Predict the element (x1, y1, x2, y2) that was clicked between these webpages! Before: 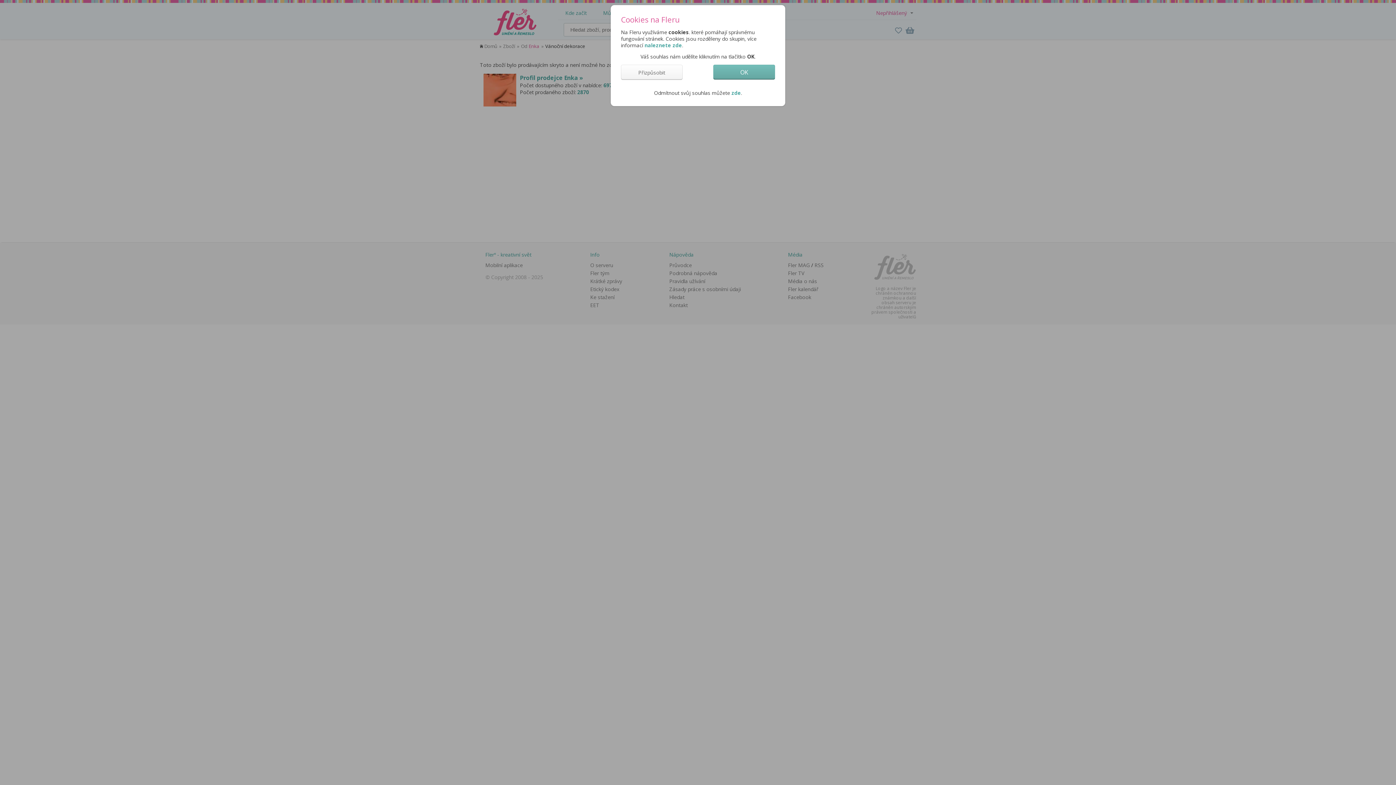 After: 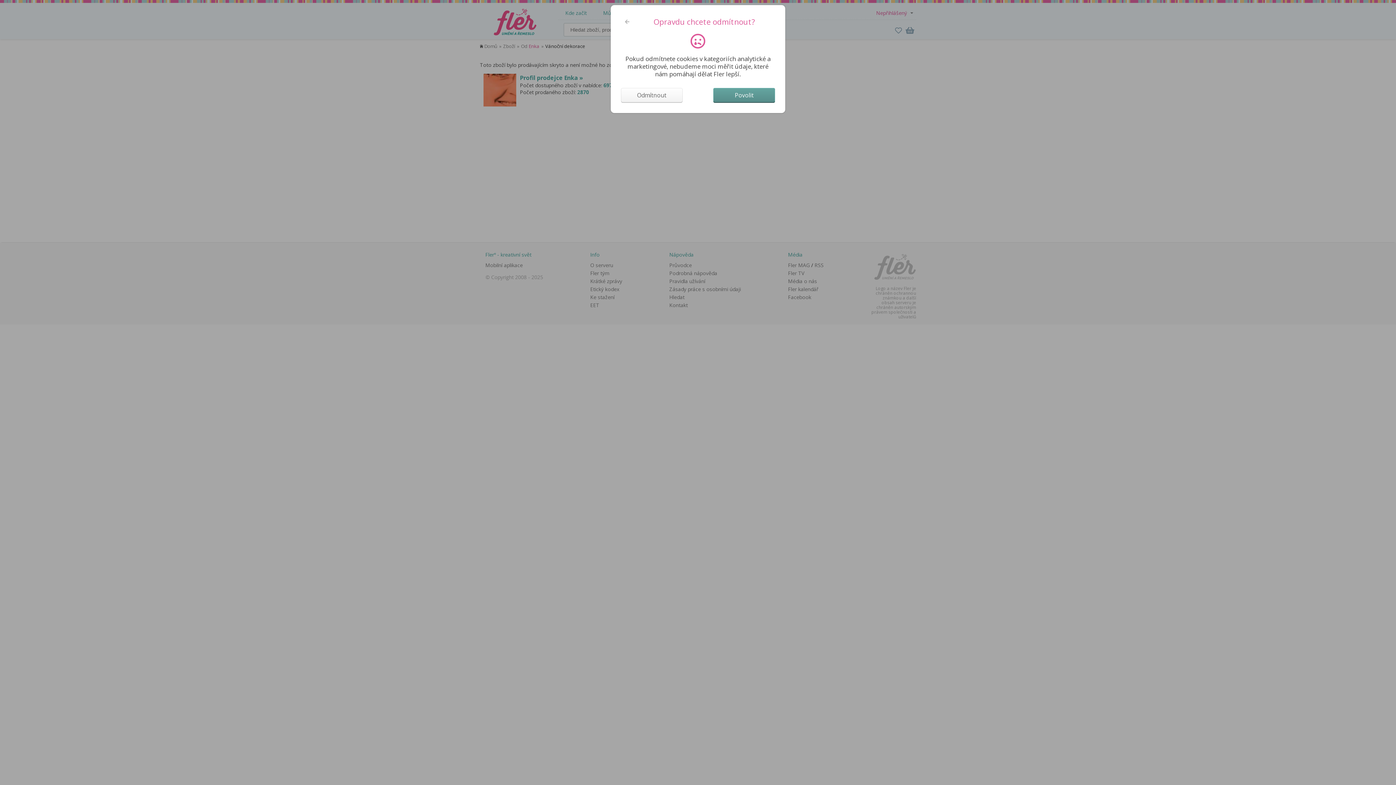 Action: label: zde bbox: (731, 89, 741, 96)